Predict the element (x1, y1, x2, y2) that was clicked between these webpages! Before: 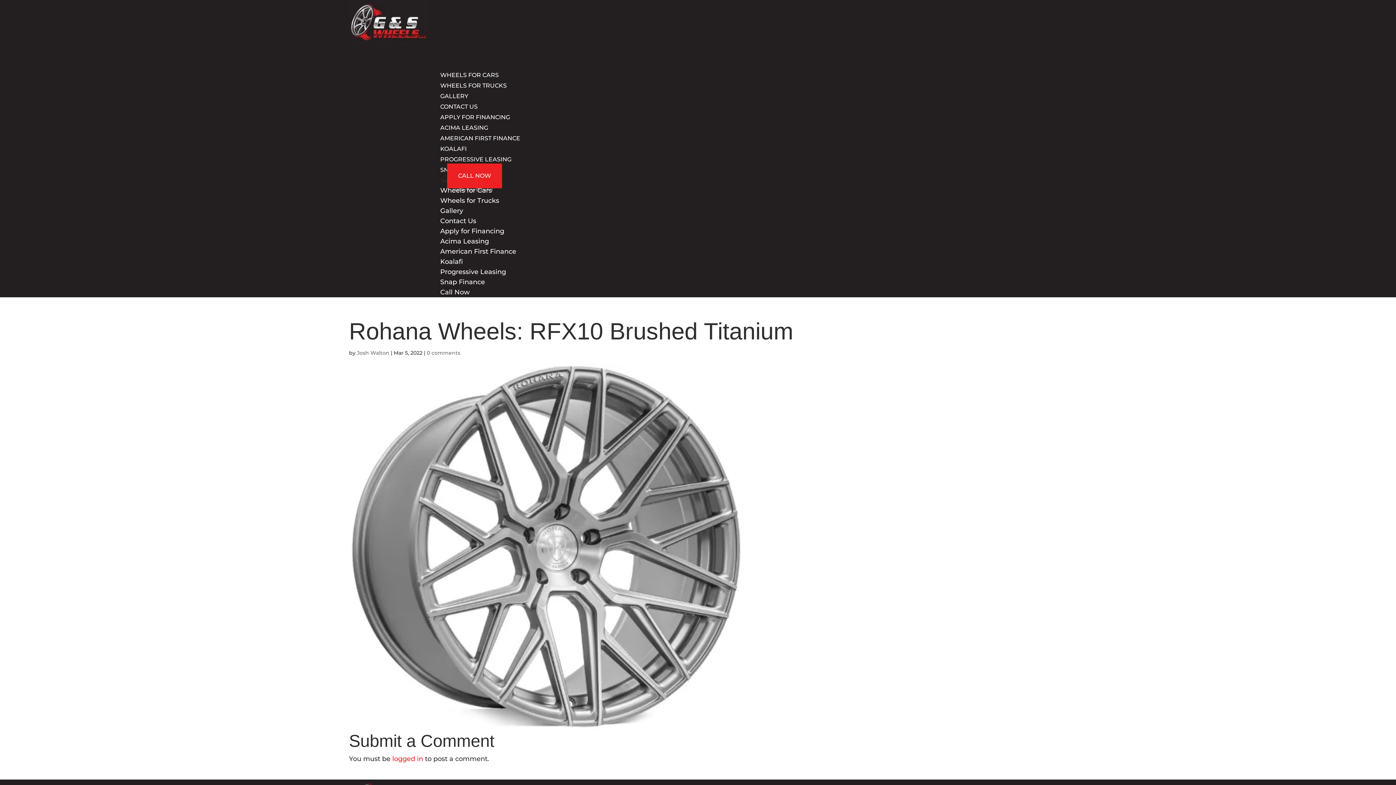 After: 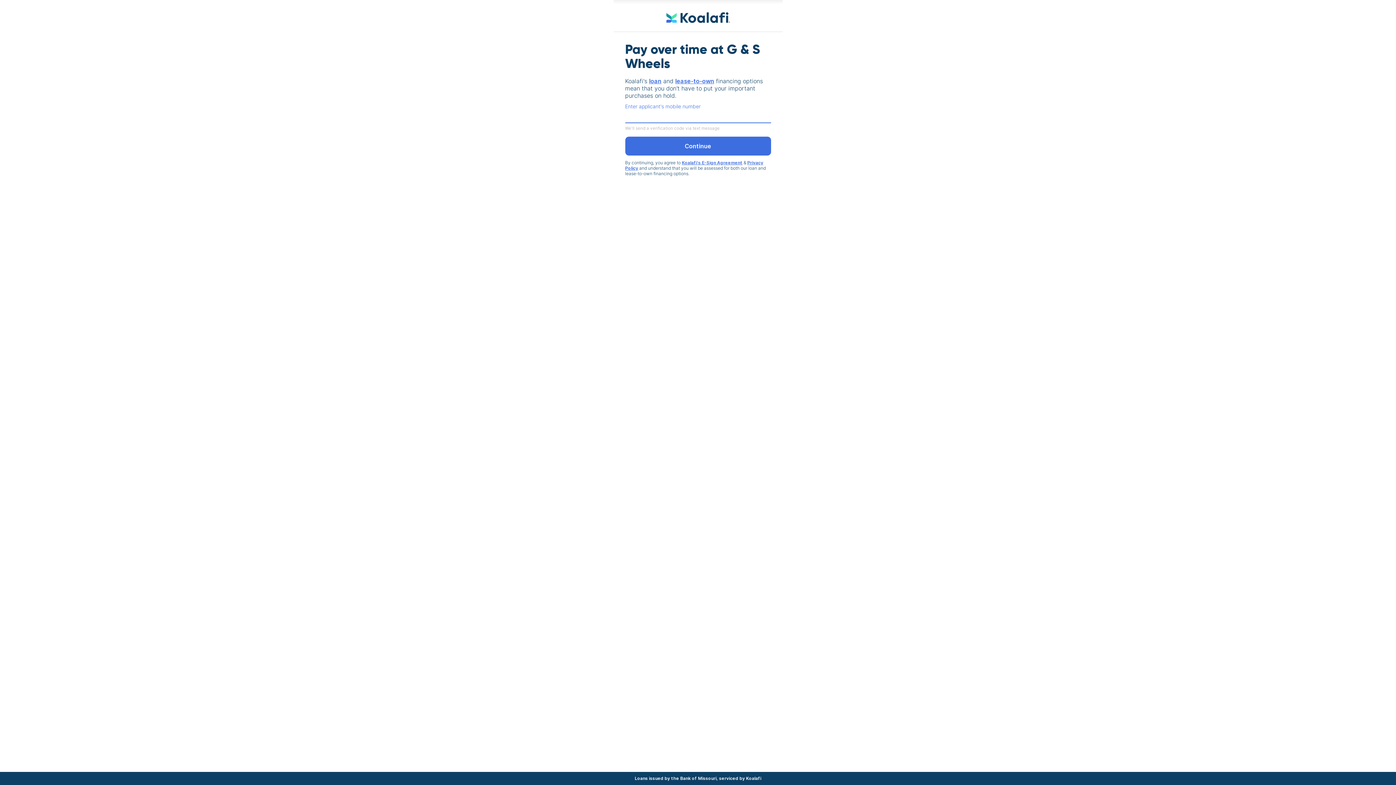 Action: label: KOALAFI bbox: (440, 145, 466, 152)